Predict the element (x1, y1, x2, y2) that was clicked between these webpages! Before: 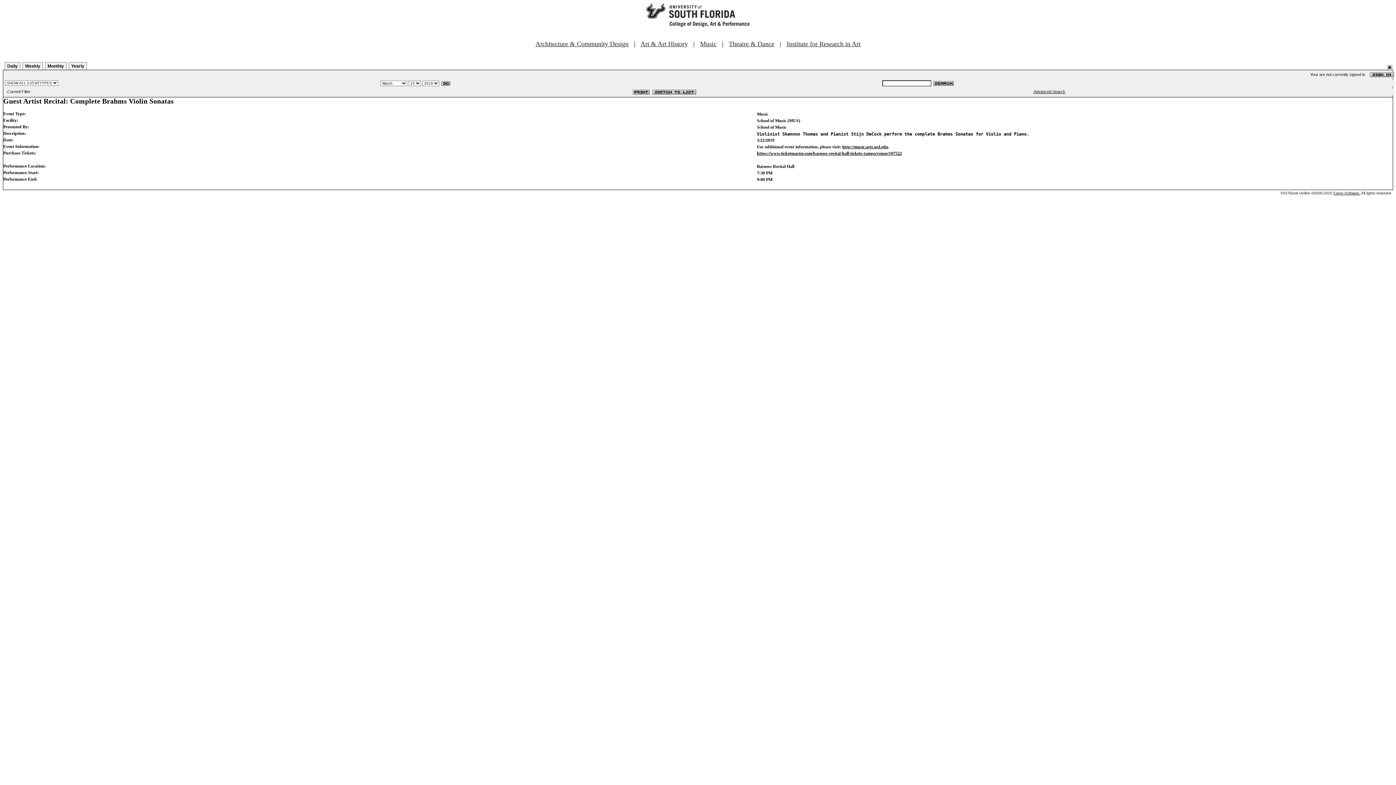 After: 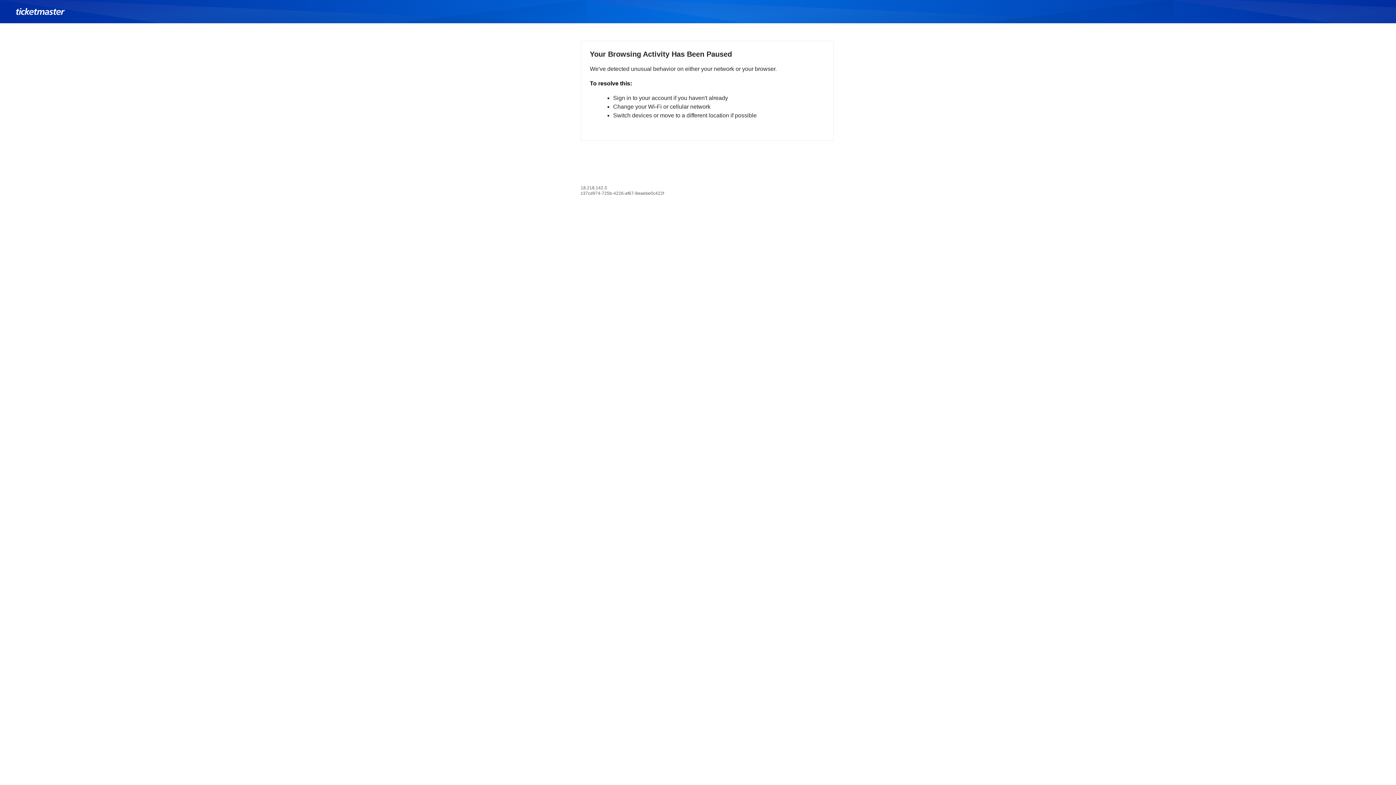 Action: bbox: (757, 150, 902, 156) label: https://www.ticketmaster.com/barness-recital-hall-tickets-tampa/venue/107522